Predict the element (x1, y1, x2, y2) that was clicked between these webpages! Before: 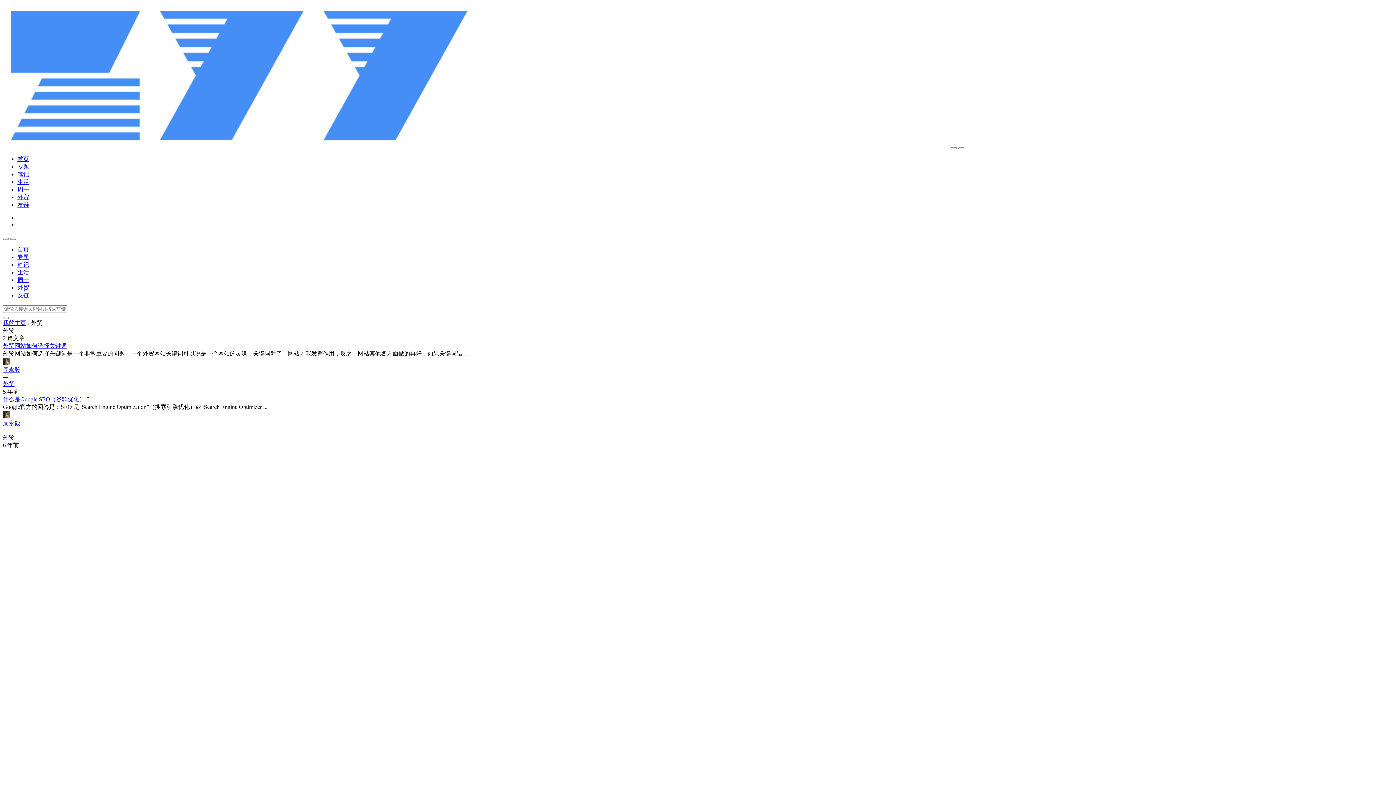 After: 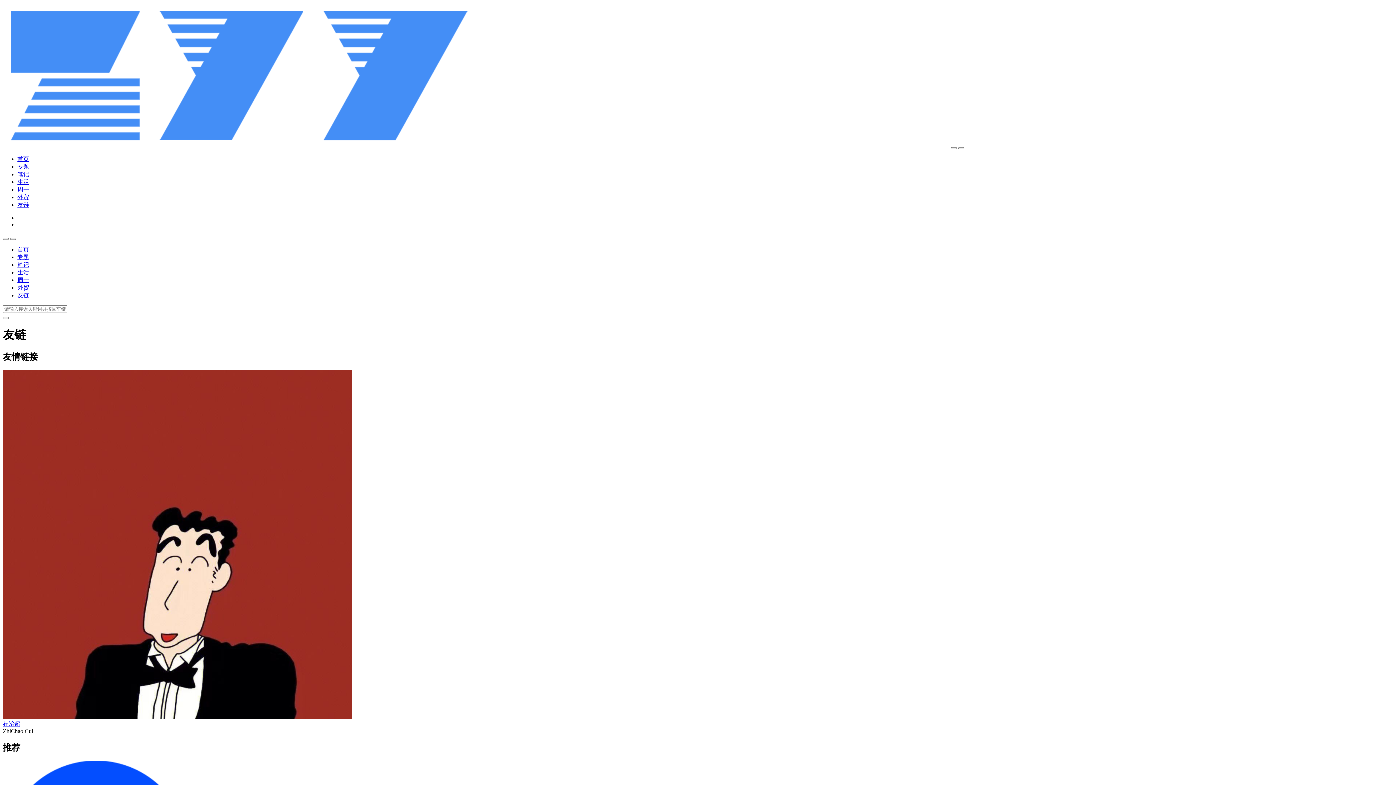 Action: label: 友链 bbox: (17, 201, 29, 208)